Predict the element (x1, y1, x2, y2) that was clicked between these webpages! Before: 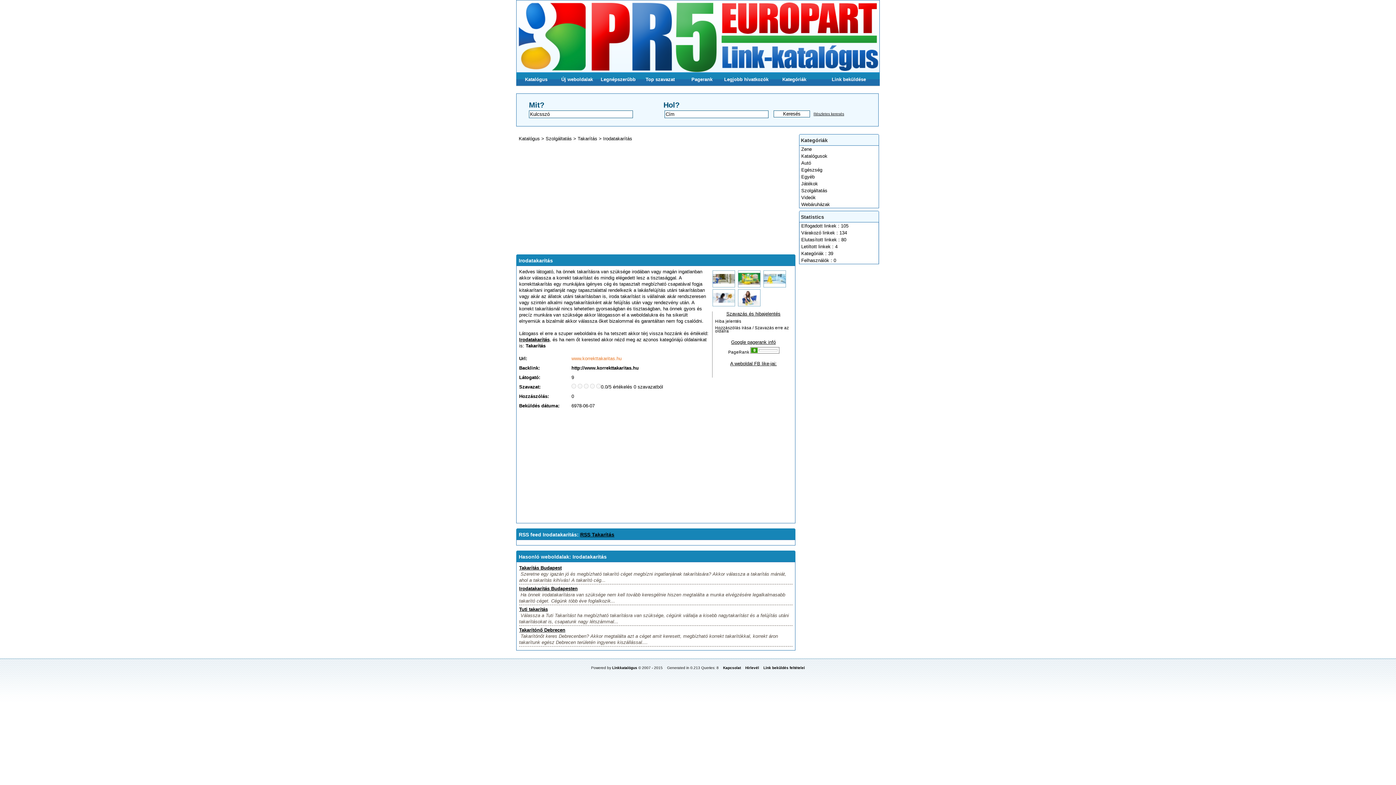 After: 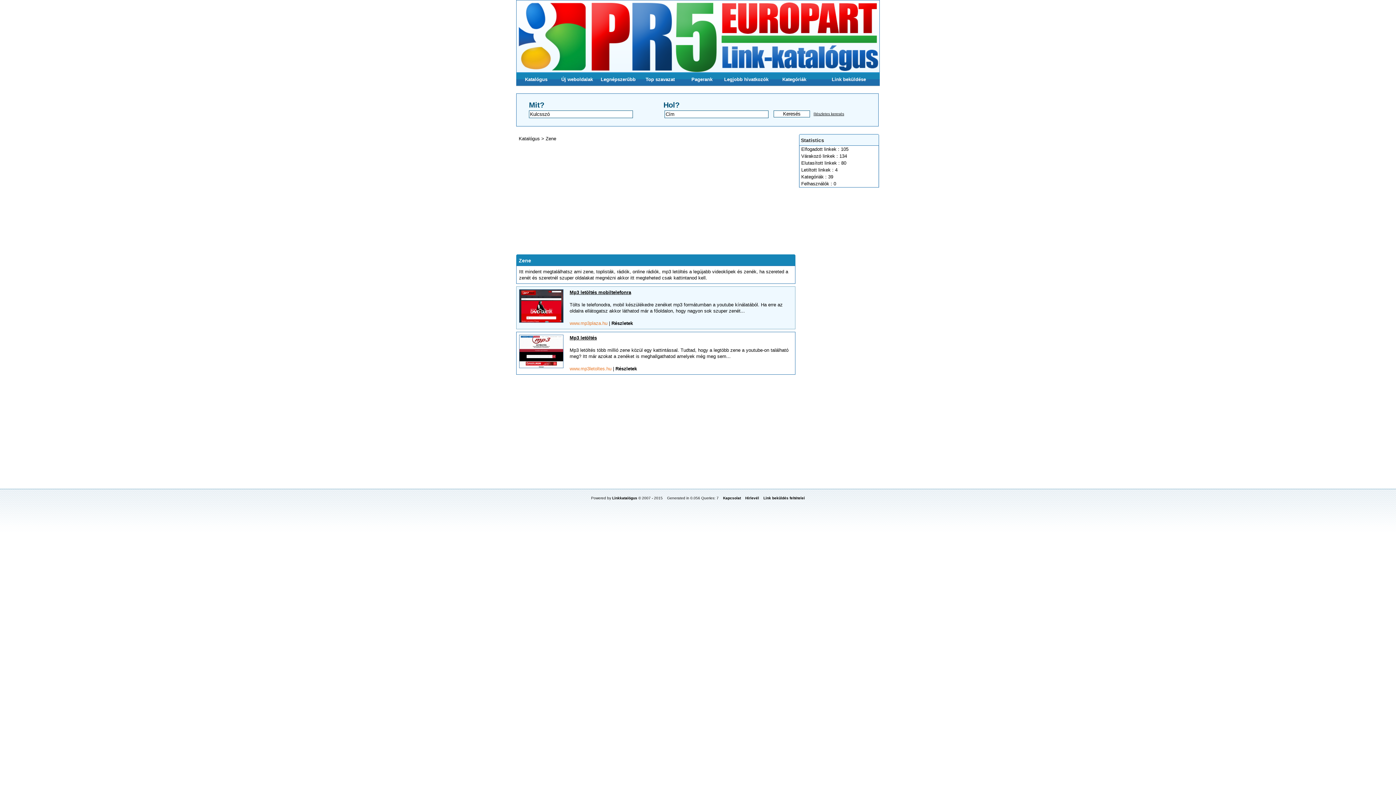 Action: bbox: (799, 145, 879, 152) label: Zene